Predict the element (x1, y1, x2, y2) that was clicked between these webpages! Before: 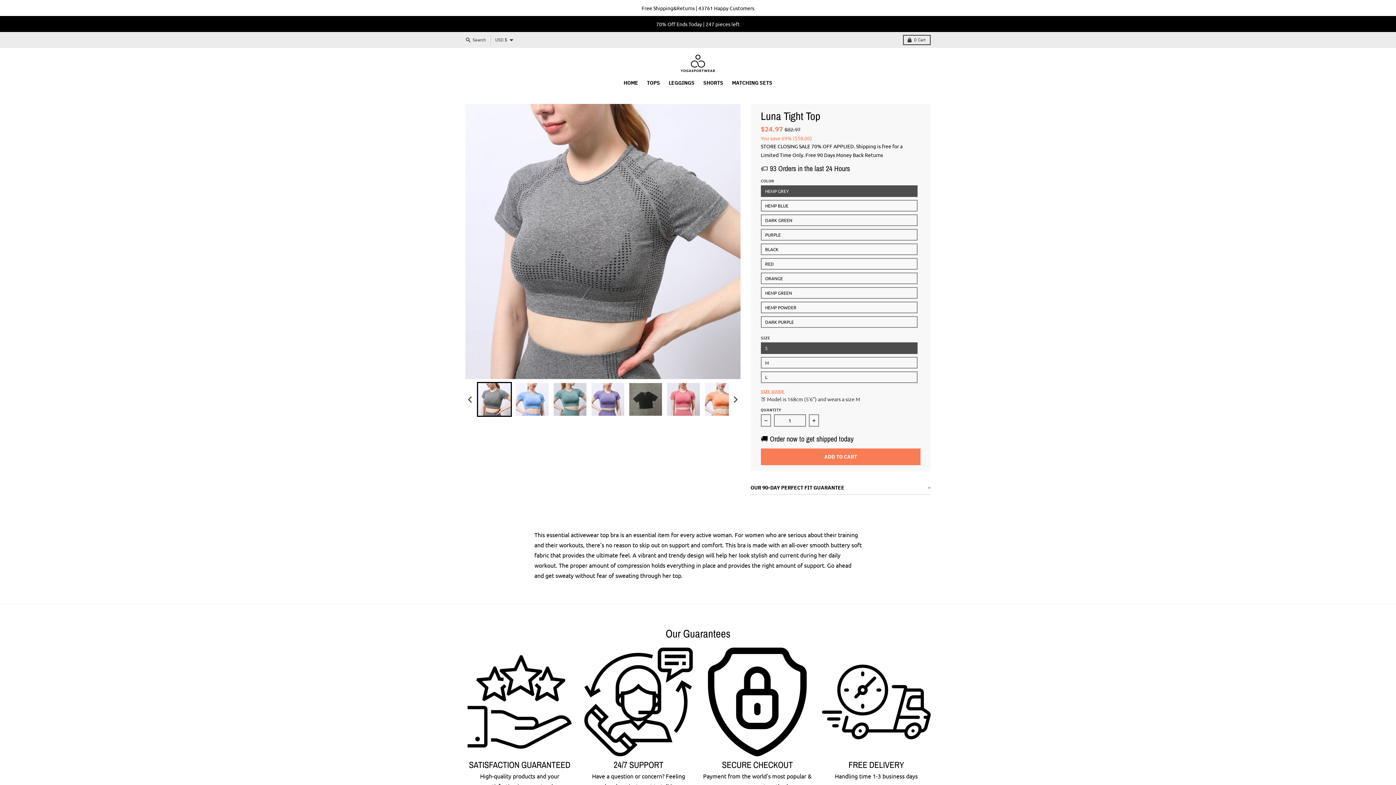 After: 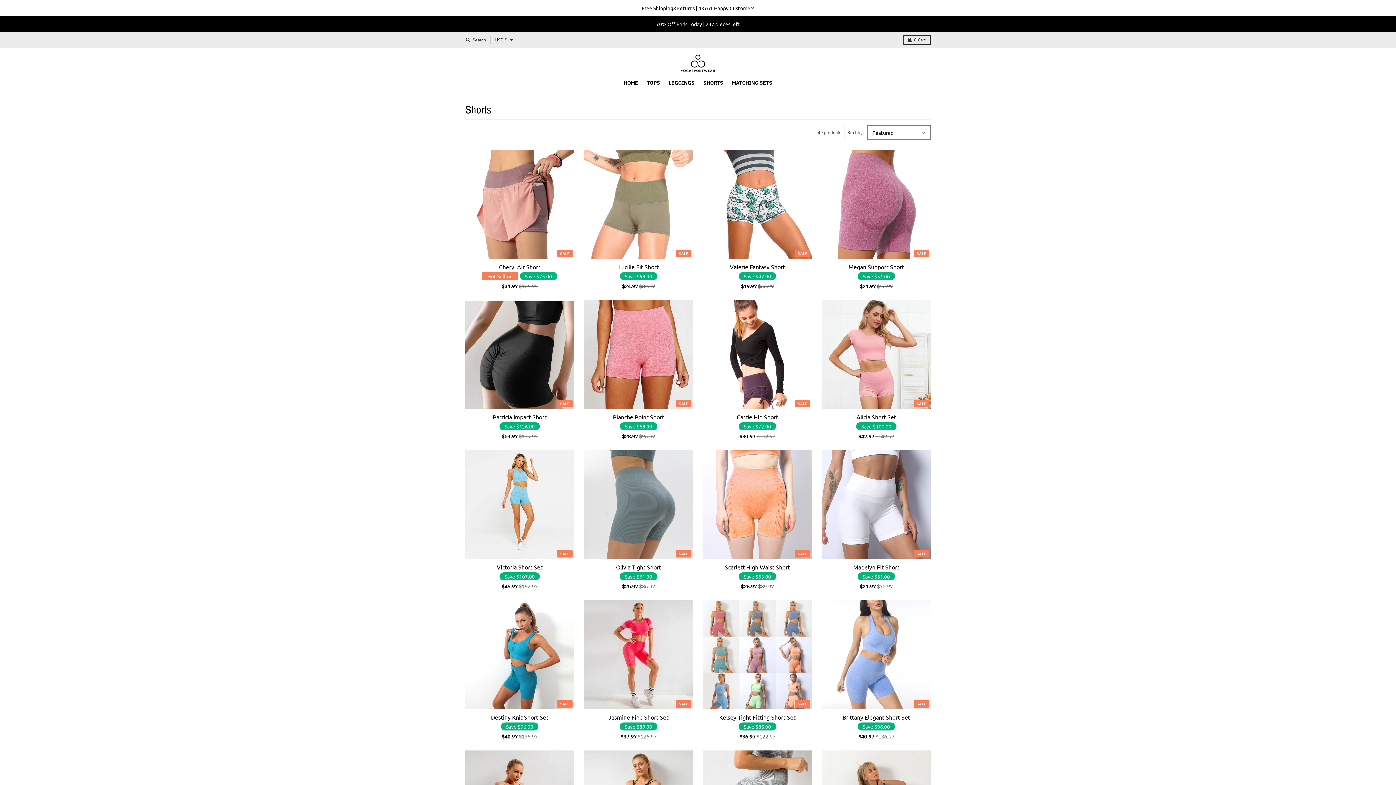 Action: bbox: (699, 76, 727, 89) label: SHORTS